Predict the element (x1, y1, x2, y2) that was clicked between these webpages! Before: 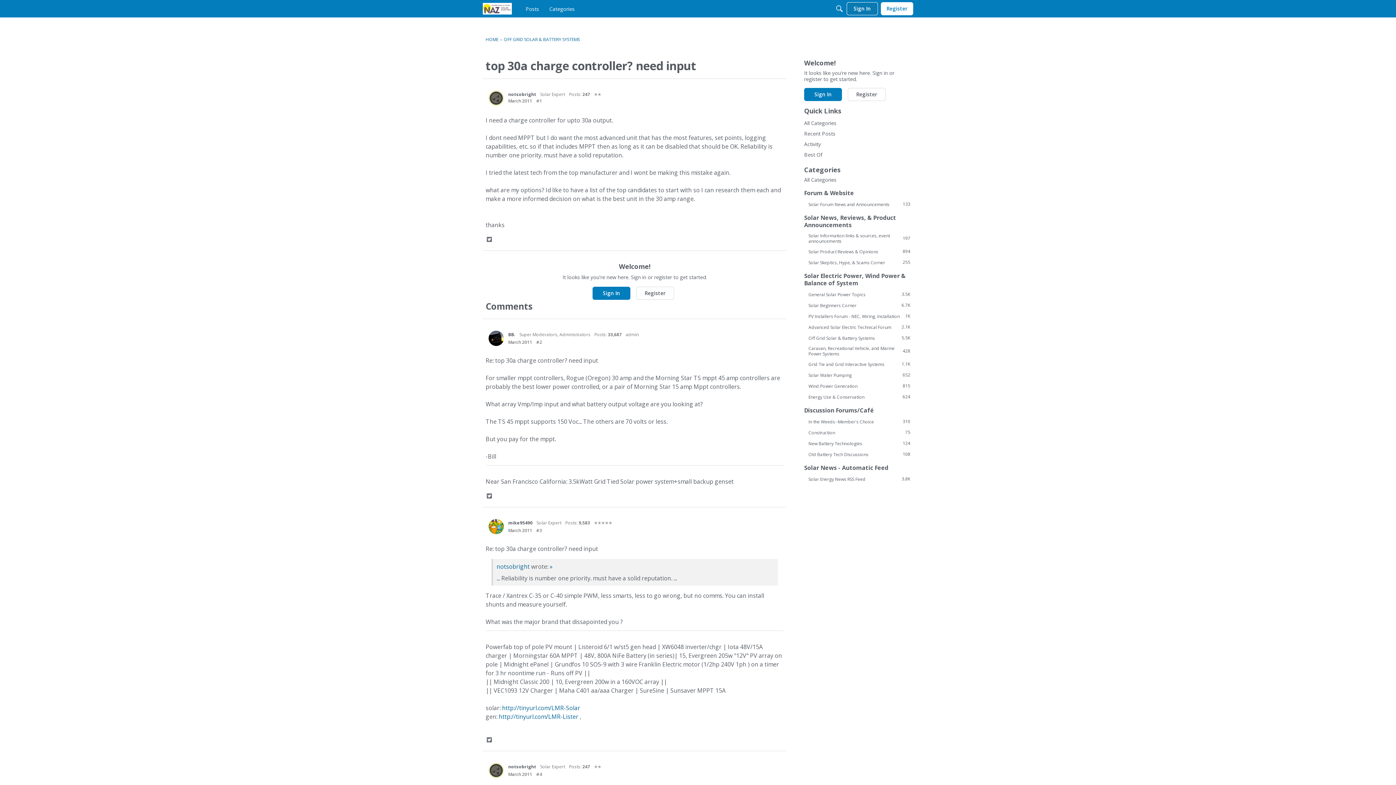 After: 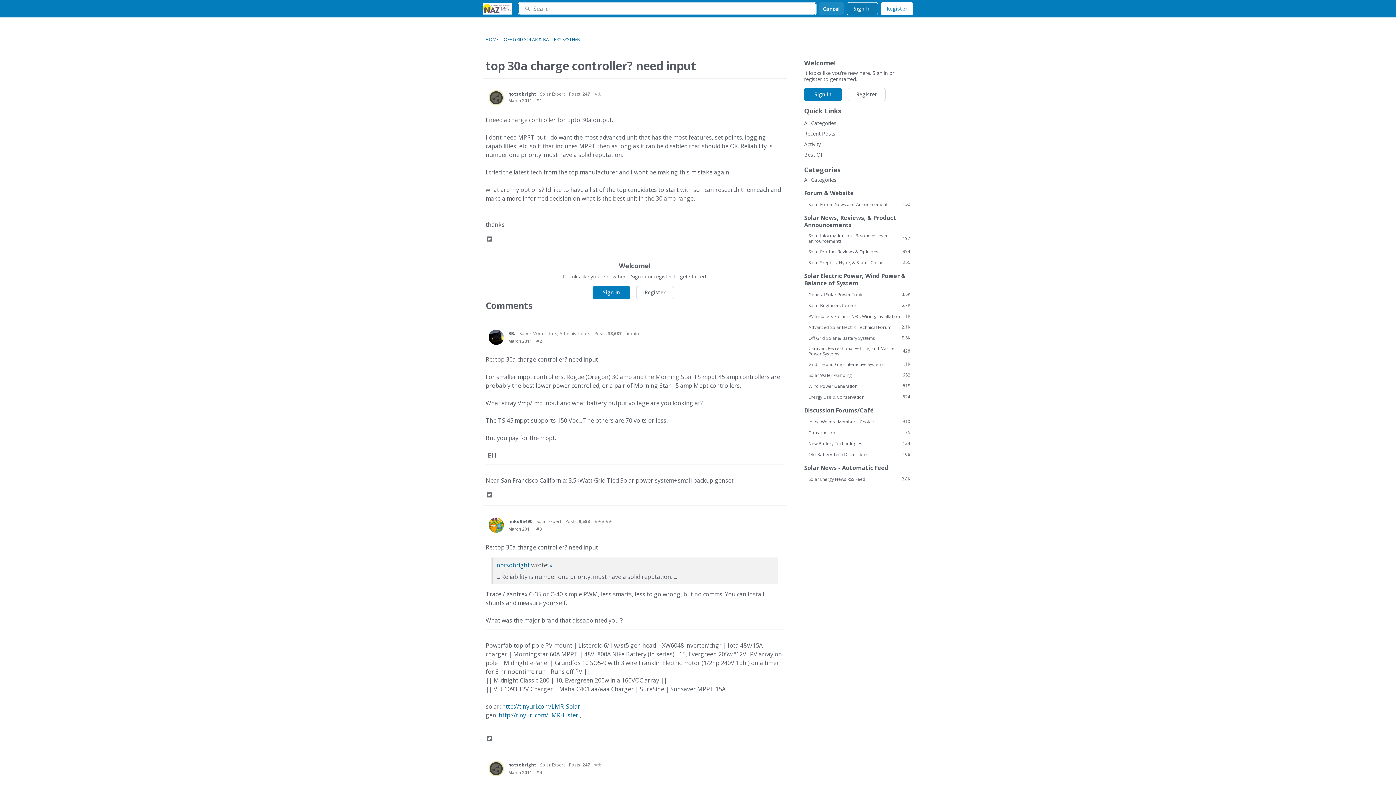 Action: bbox: (832, 2, 846, 15) label: Search